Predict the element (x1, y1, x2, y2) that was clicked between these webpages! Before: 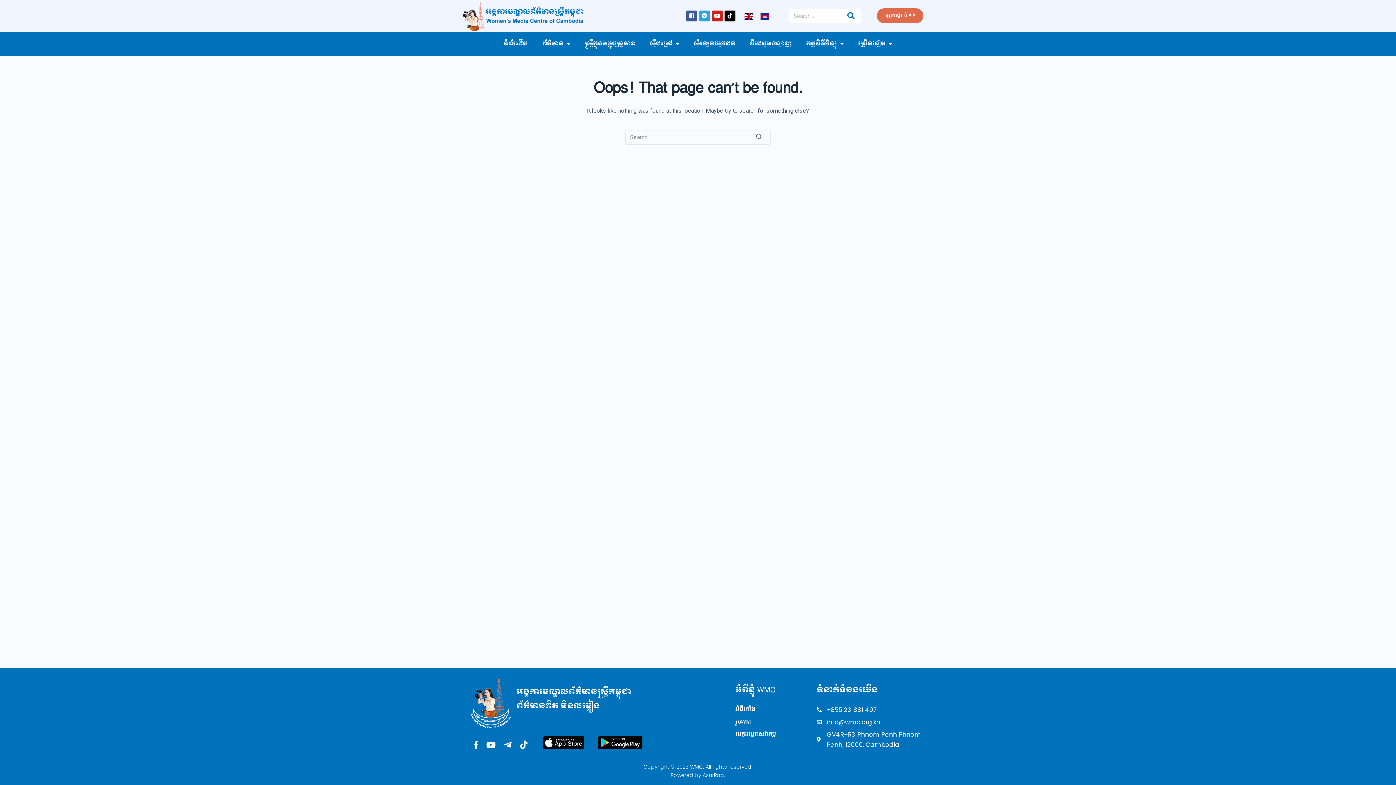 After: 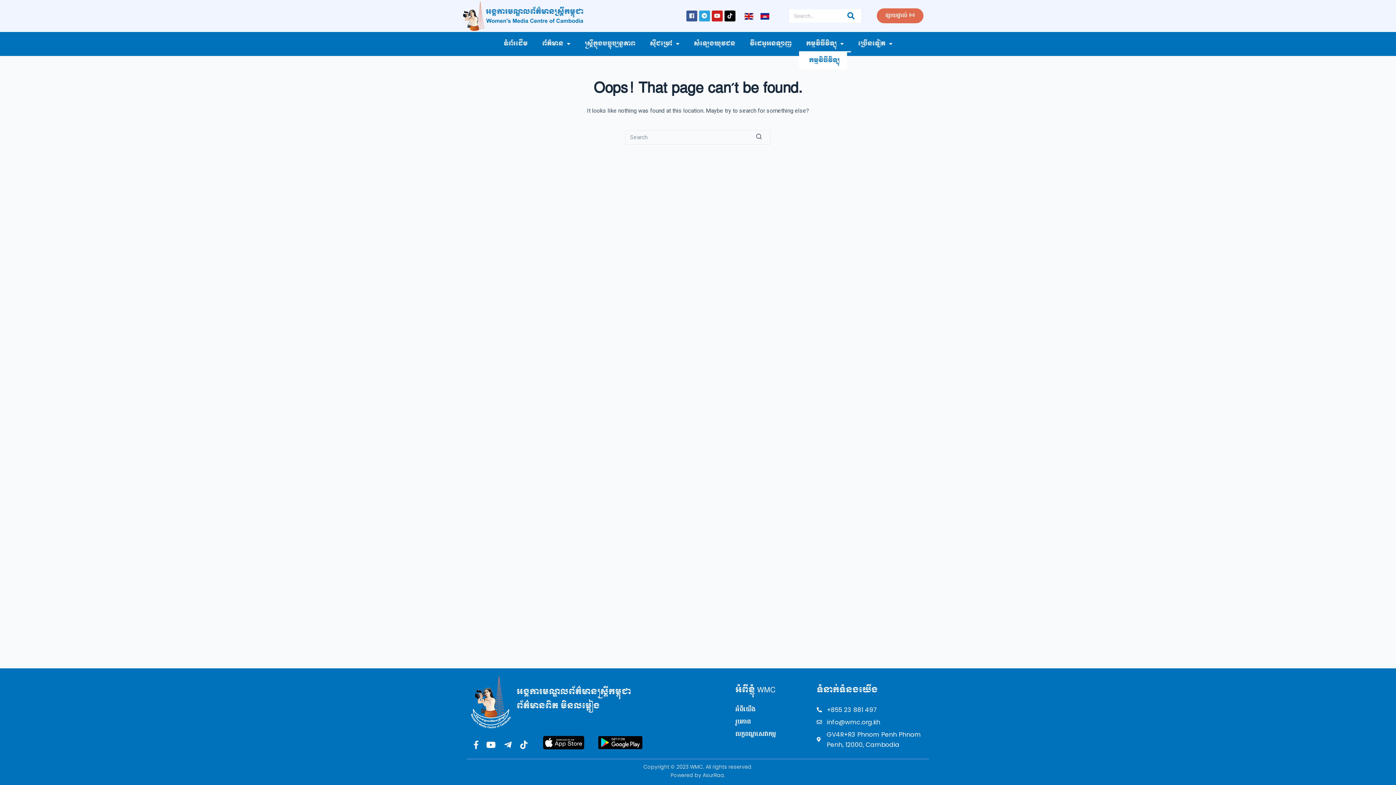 Action: bbox: (799, 35, 851, 52) label: កម្មវិធីវិទ្យុ